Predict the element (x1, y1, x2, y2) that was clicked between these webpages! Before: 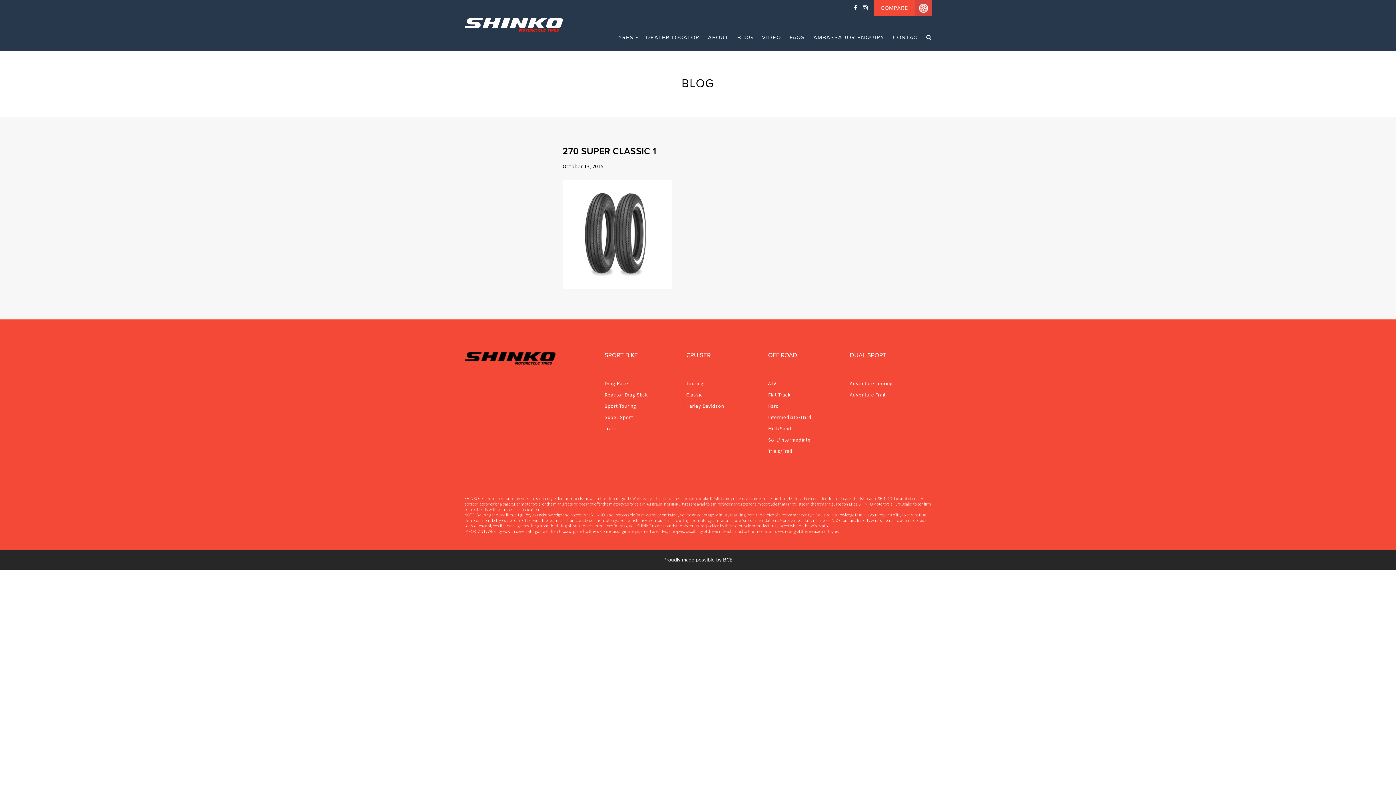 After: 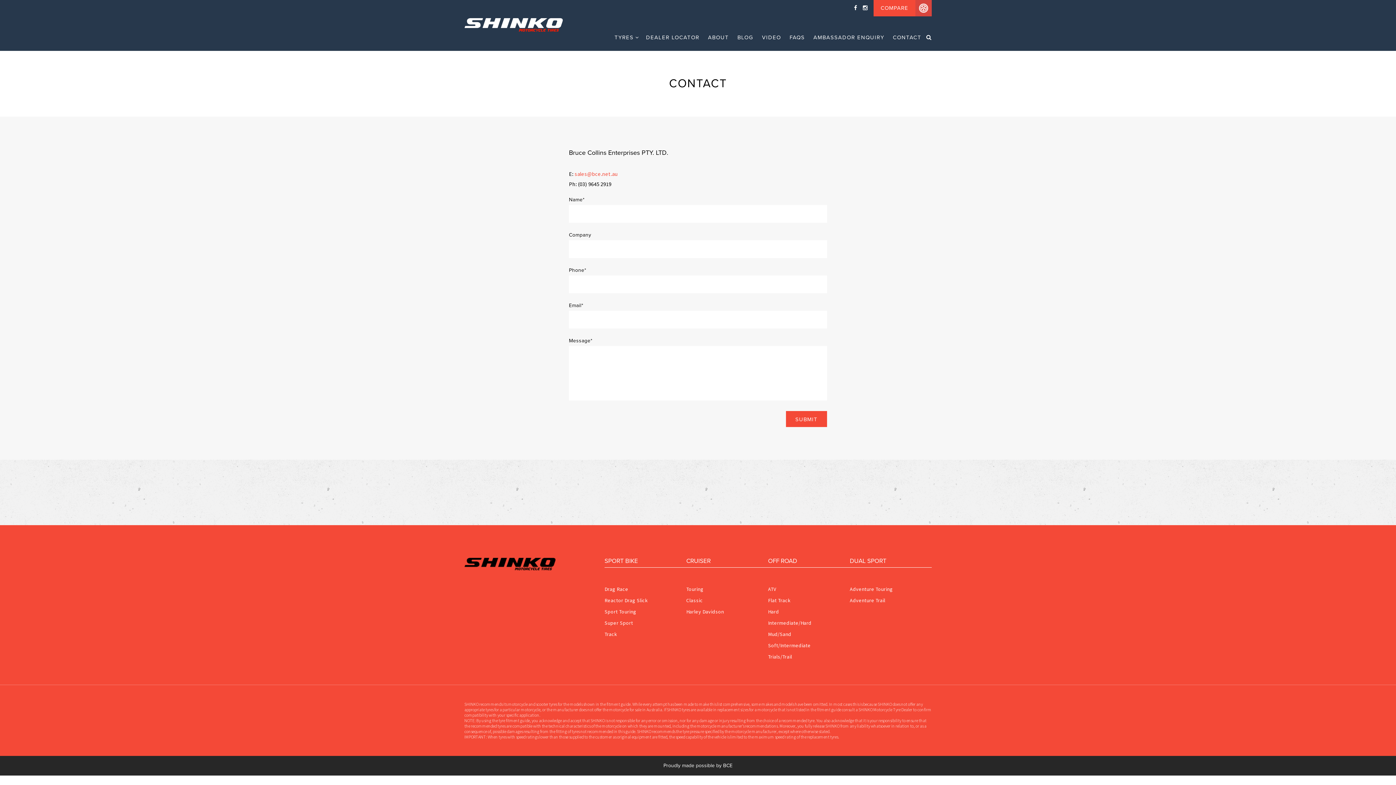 Action: bbox: (889, 29, 925, 51) label: CONTACT